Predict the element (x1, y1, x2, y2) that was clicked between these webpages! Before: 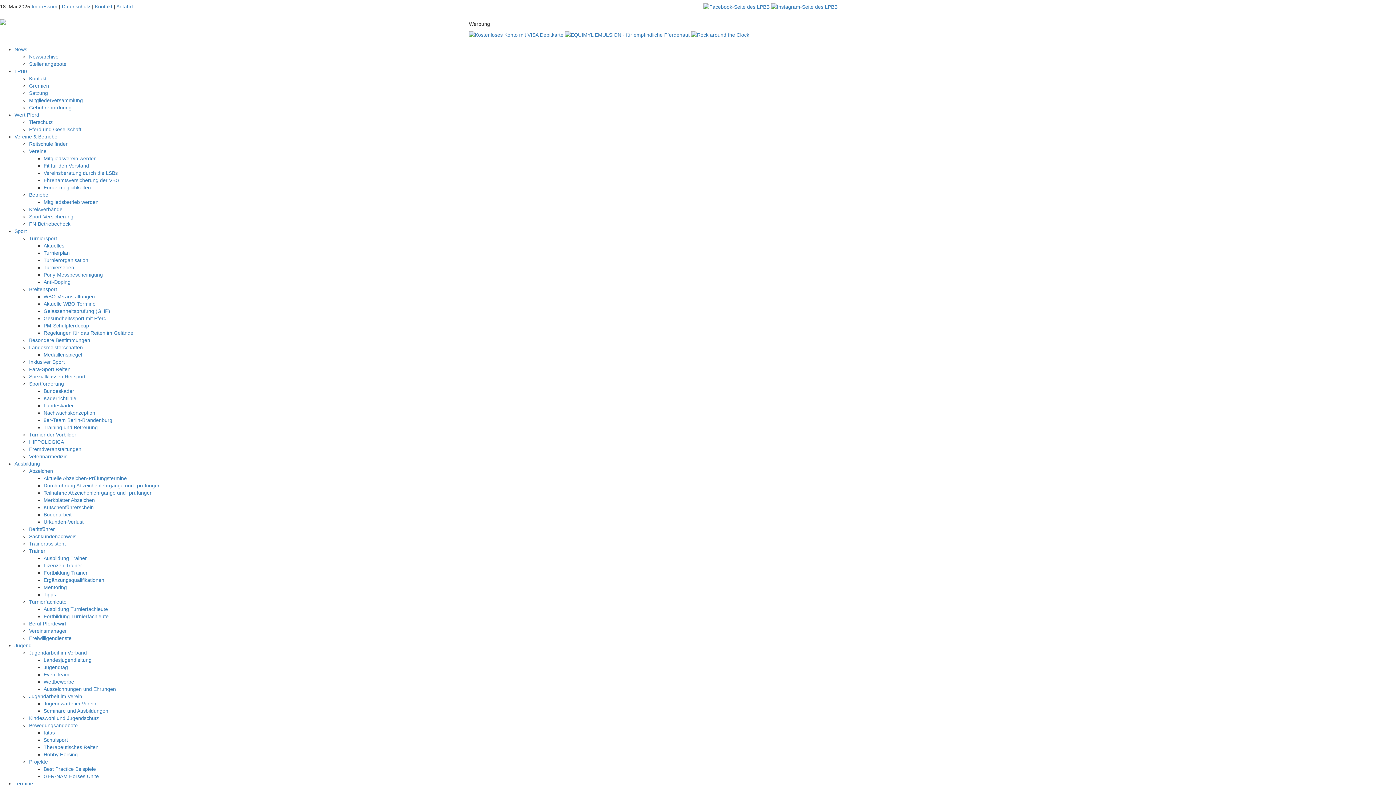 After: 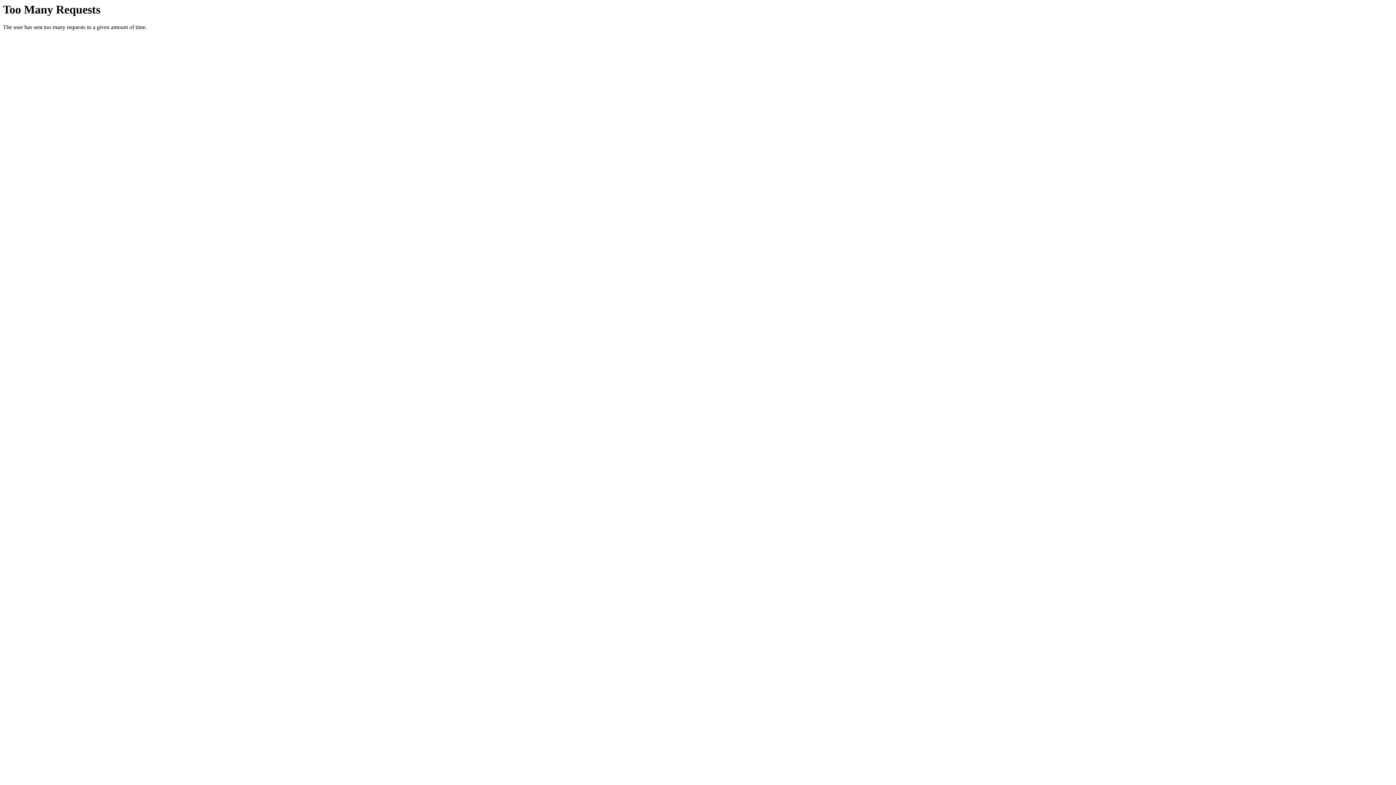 Action: label: Gremien bbox: (29, 82, 49, 88)